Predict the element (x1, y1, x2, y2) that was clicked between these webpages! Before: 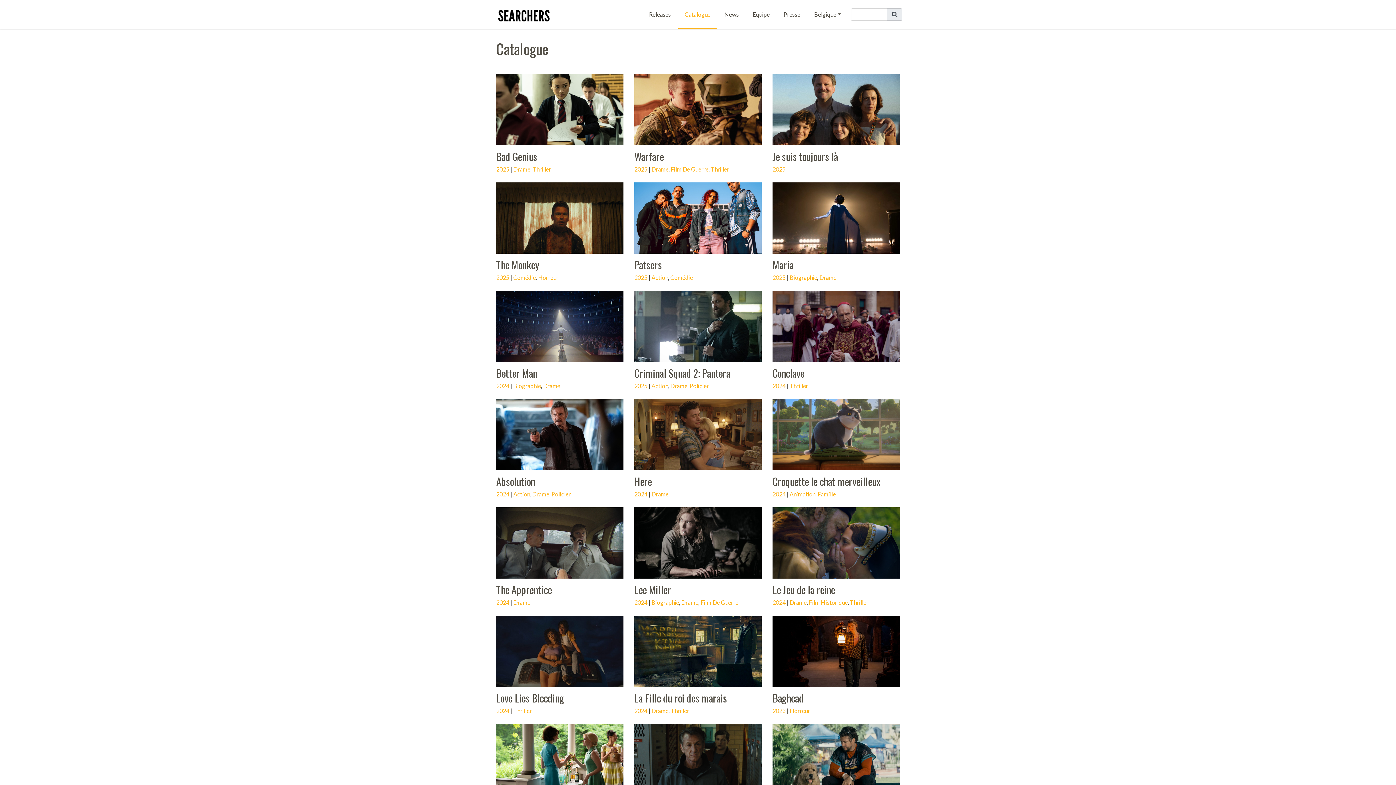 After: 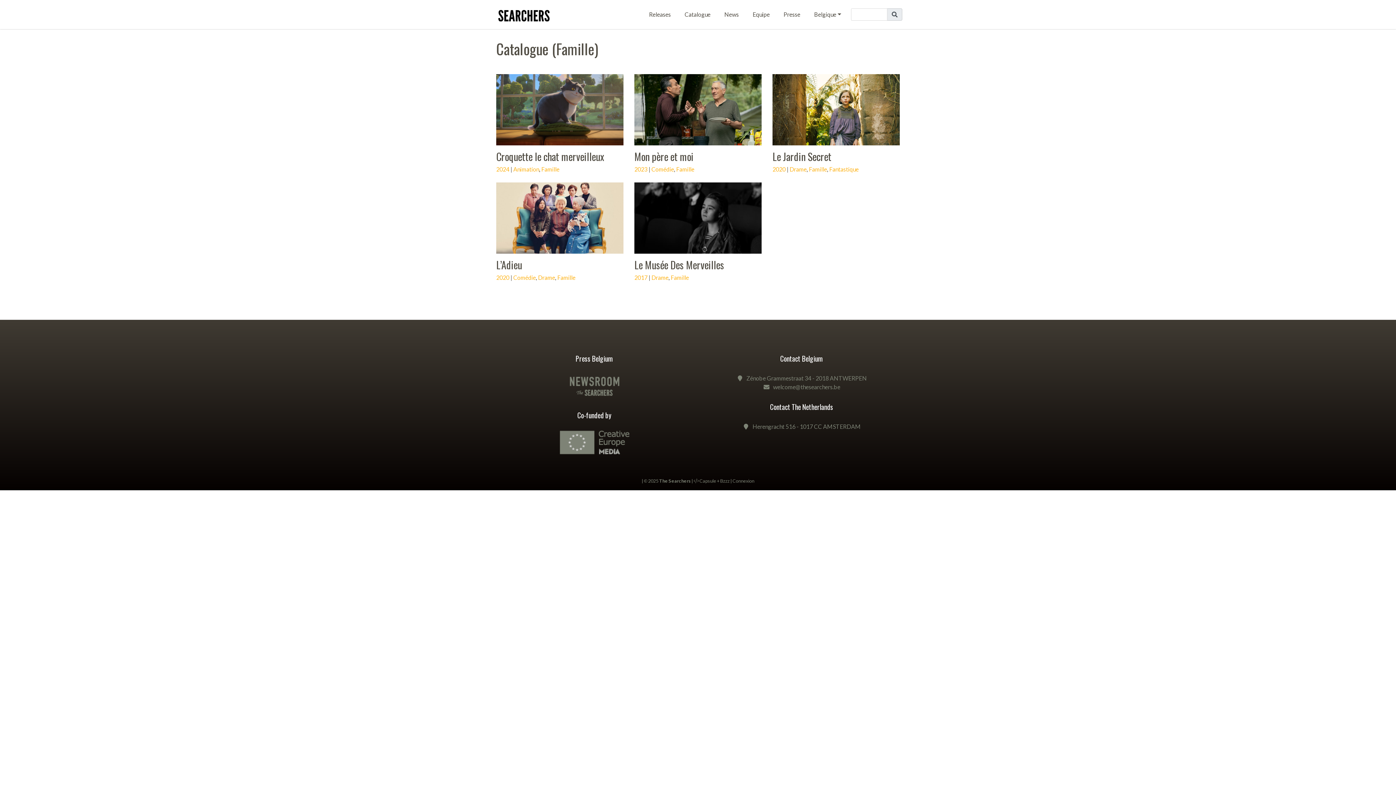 Action: bbox: (817, 490, 836, 497) label: Famille